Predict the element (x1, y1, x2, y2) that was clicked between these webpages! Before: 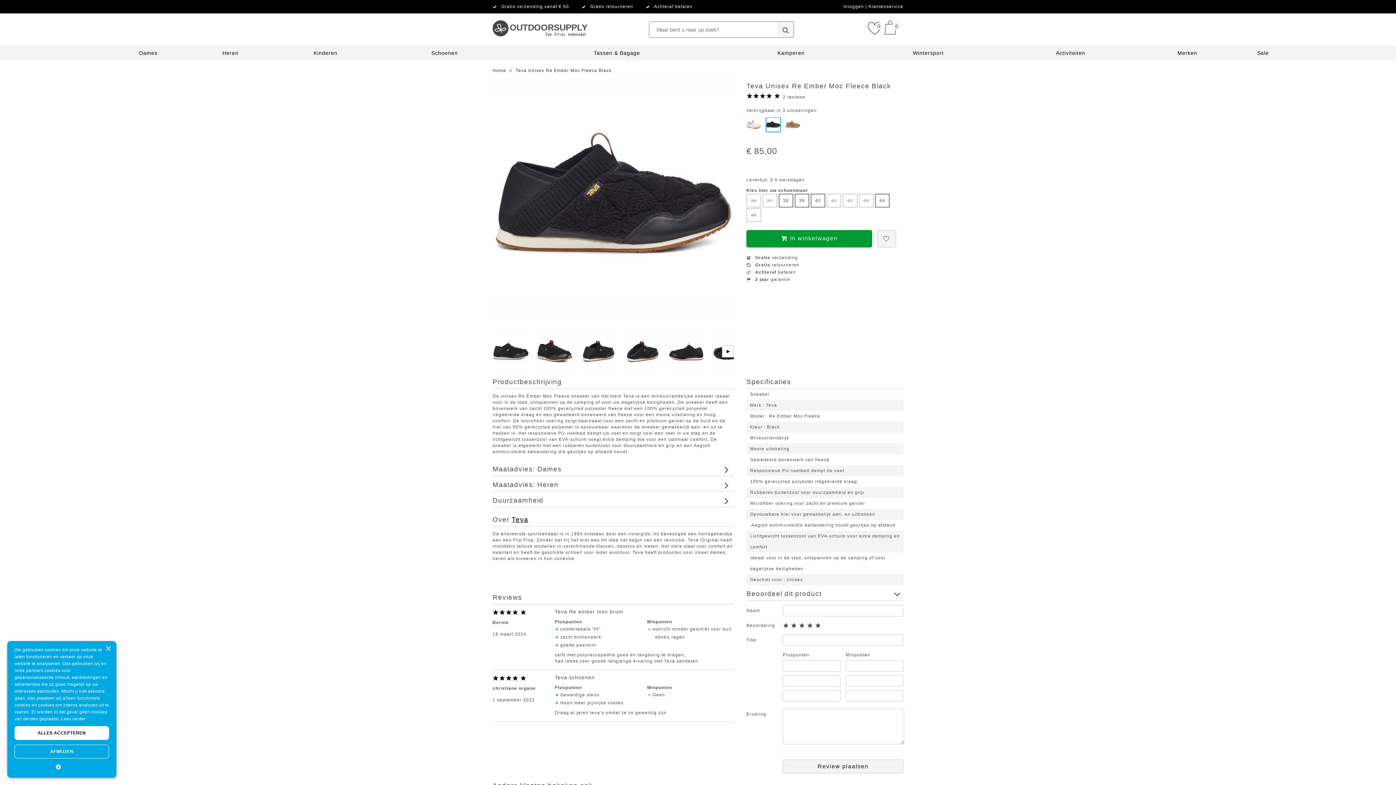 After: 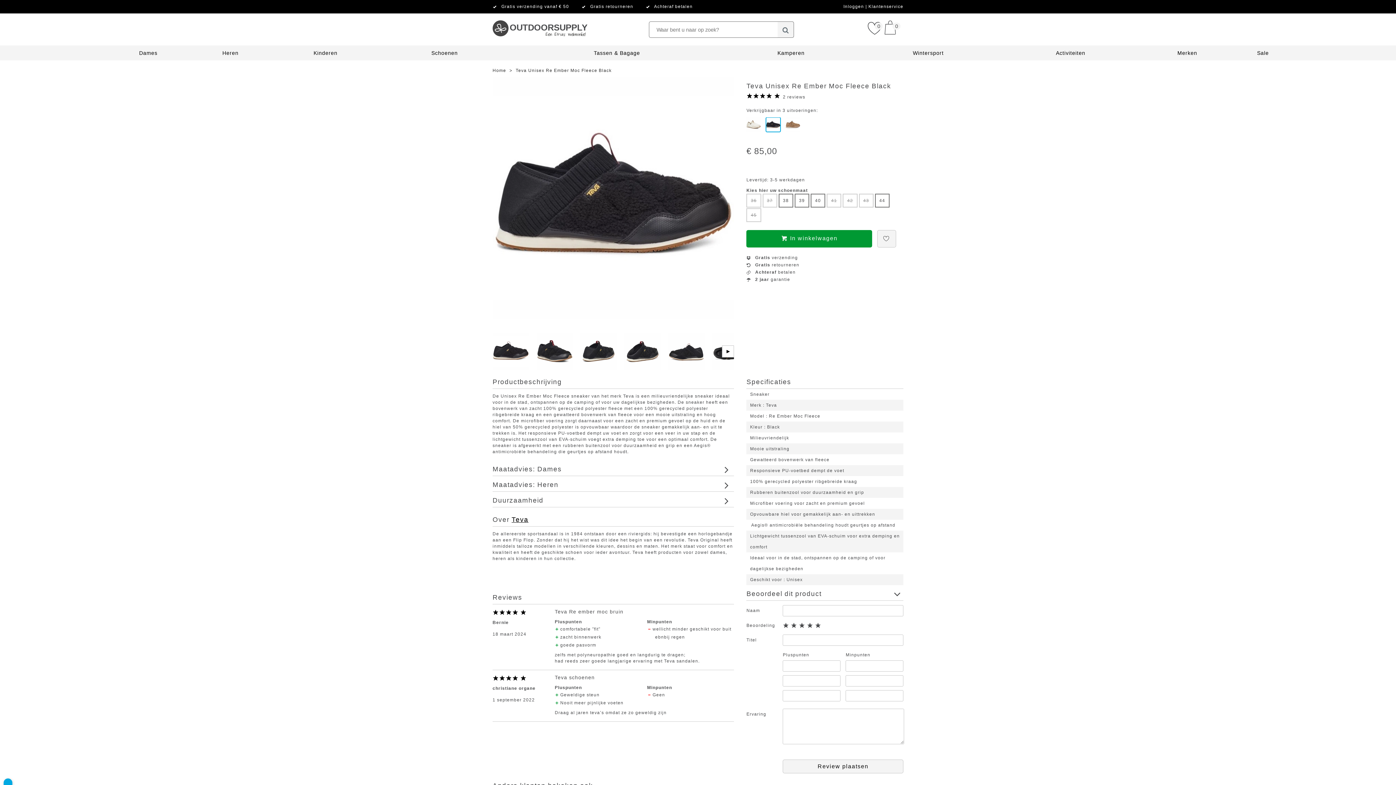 Action: label: Lees verder, opens a new window bbox: (60, 716, 85, 721)